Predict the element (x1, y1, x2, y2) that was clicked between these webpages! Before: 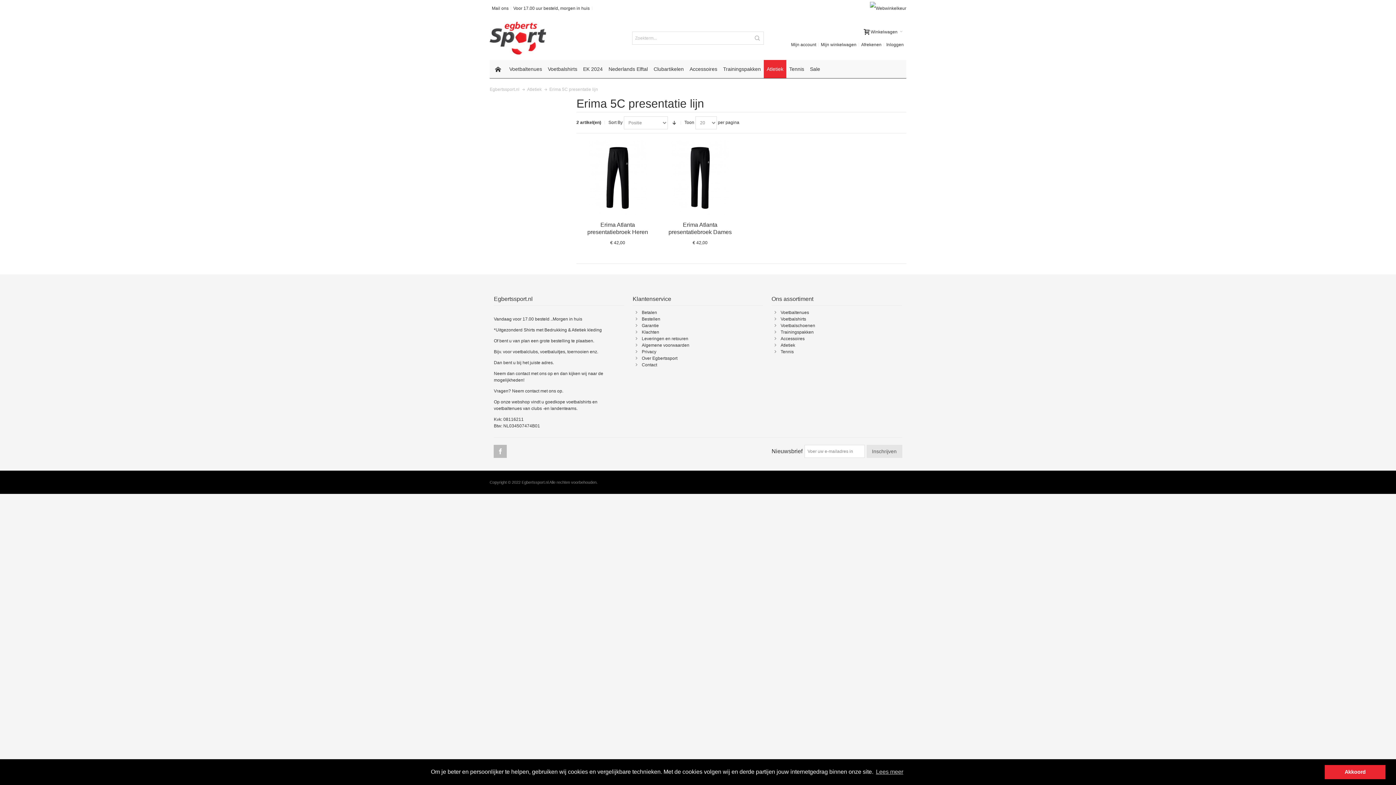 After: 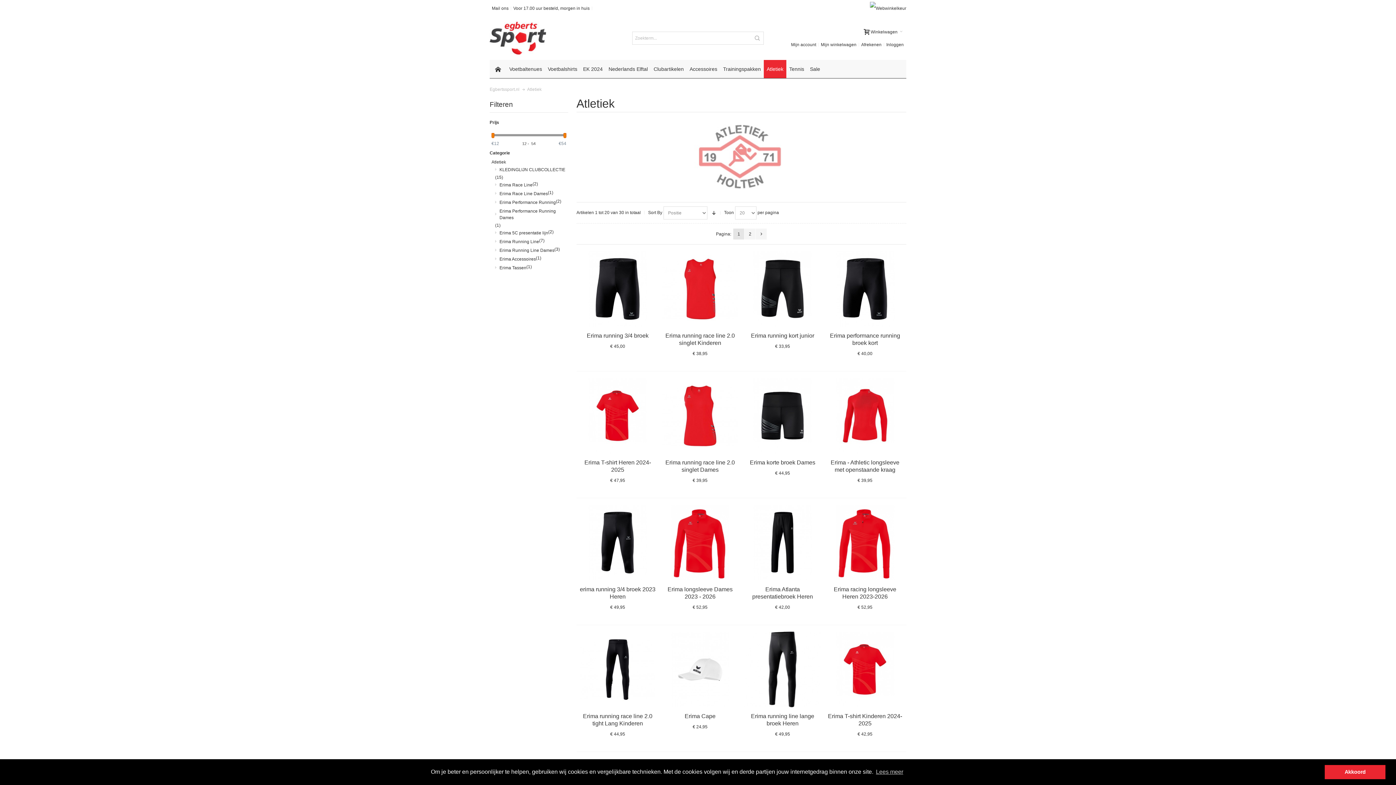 Action: bbox: (527, 86, 541, 92) label: Atletiek